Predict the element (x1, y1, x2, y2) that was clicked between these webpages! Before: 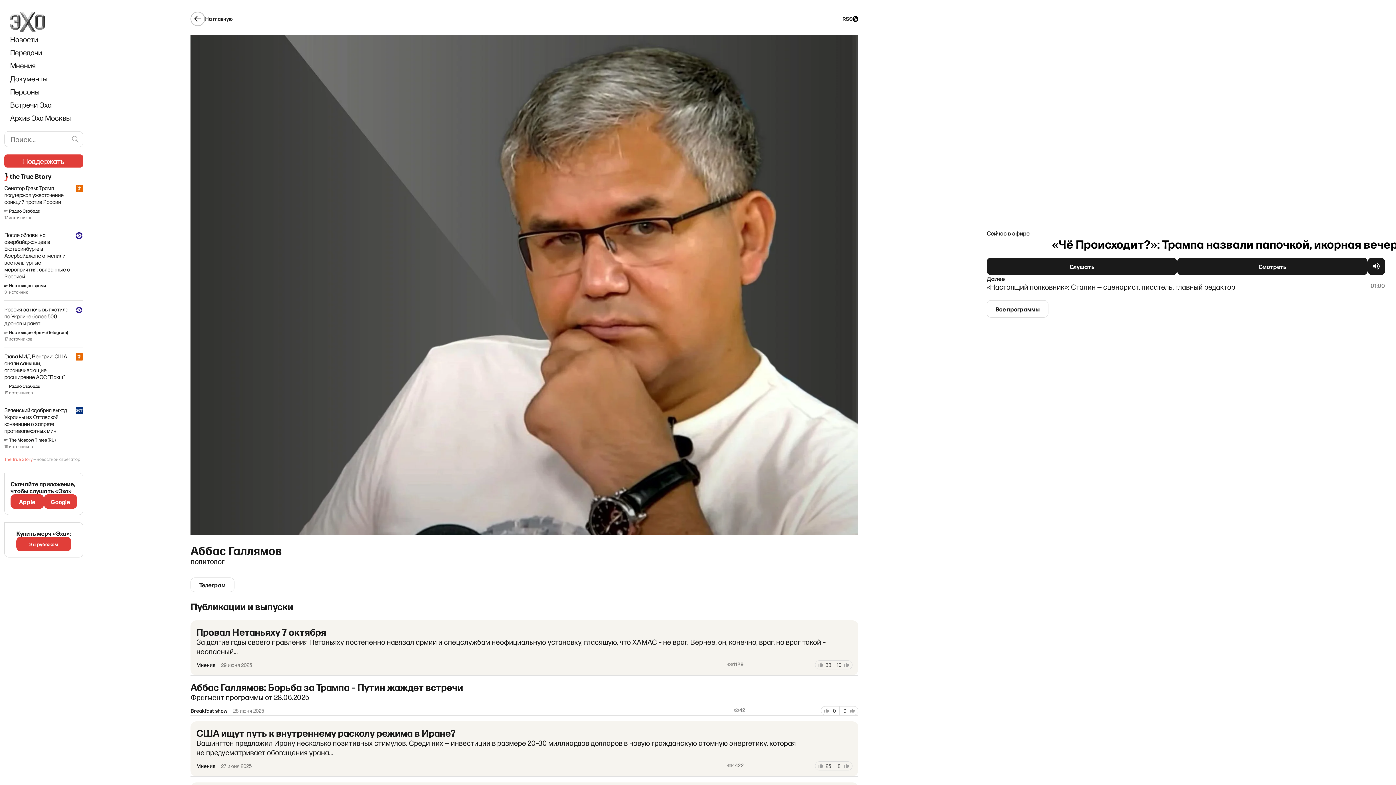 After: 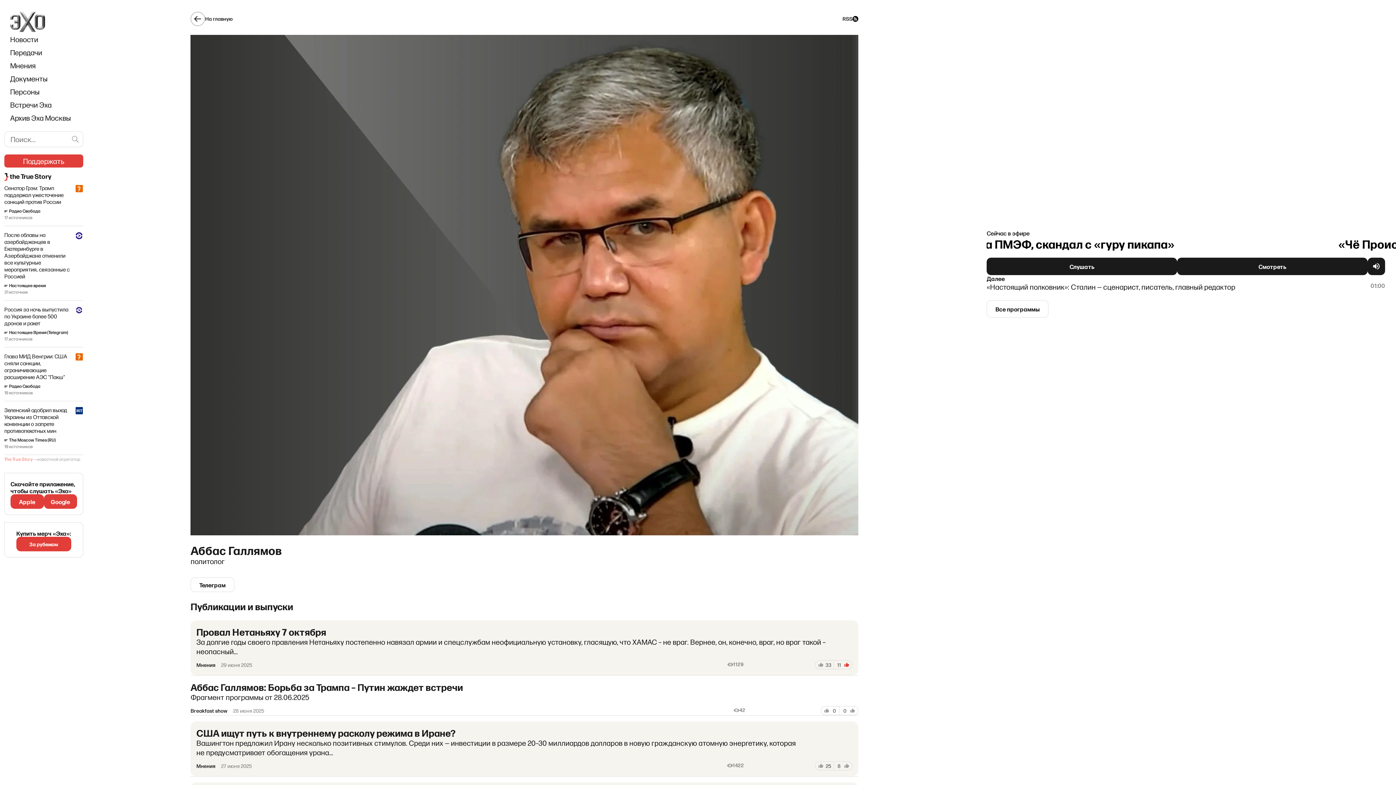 Action: bbox: (834, 661, 852, 669) label: 10